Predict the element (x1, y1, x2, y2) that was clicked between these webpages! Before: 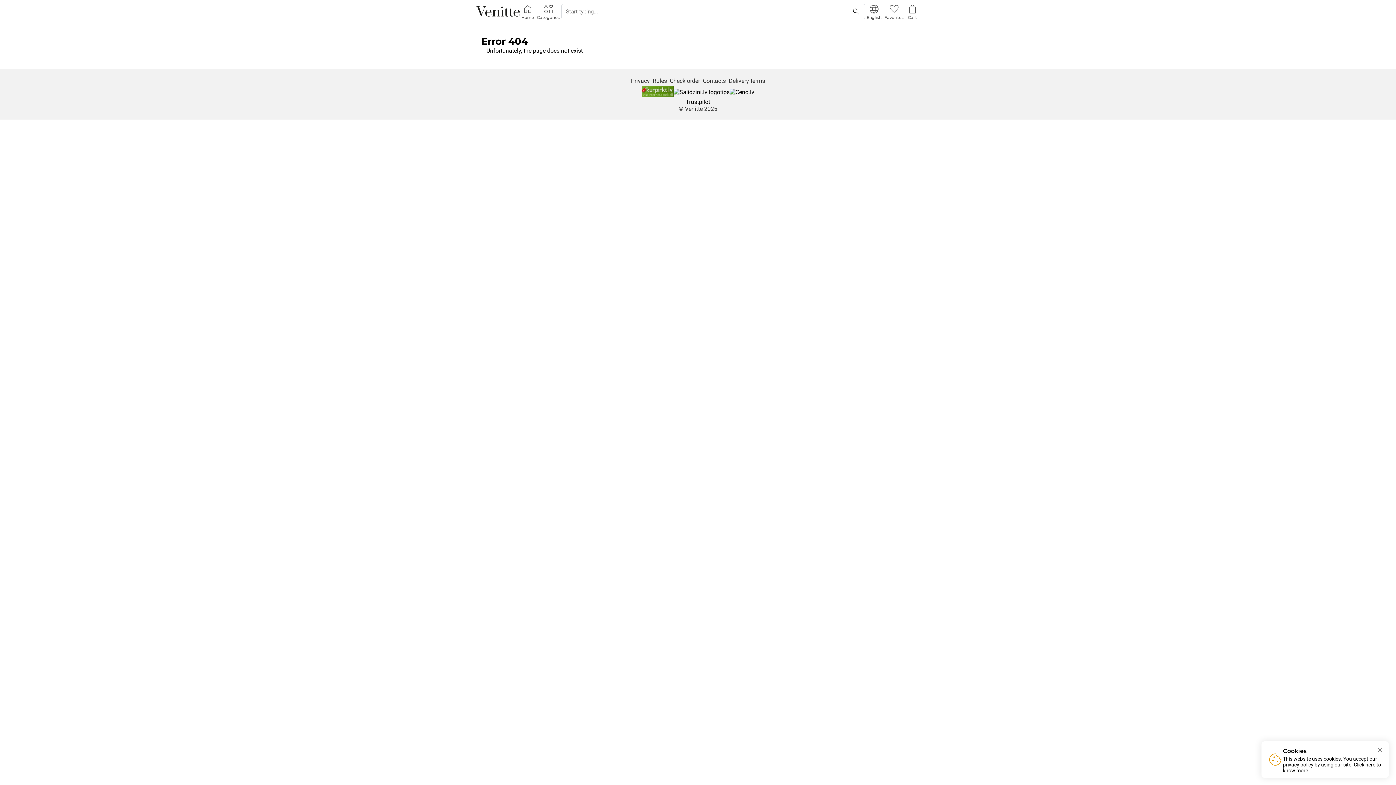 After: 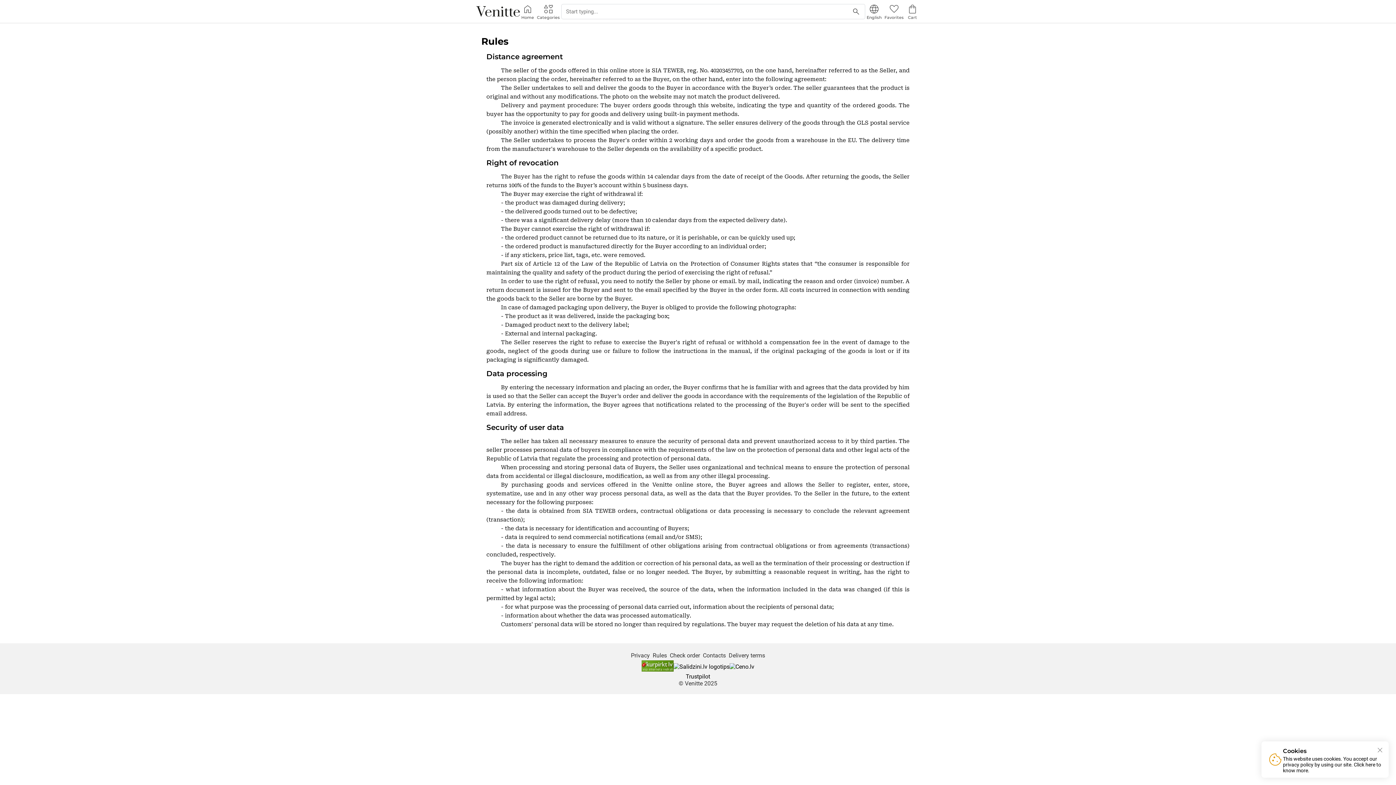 Action: label: Rules bbox: (651, 76, 668, 85)